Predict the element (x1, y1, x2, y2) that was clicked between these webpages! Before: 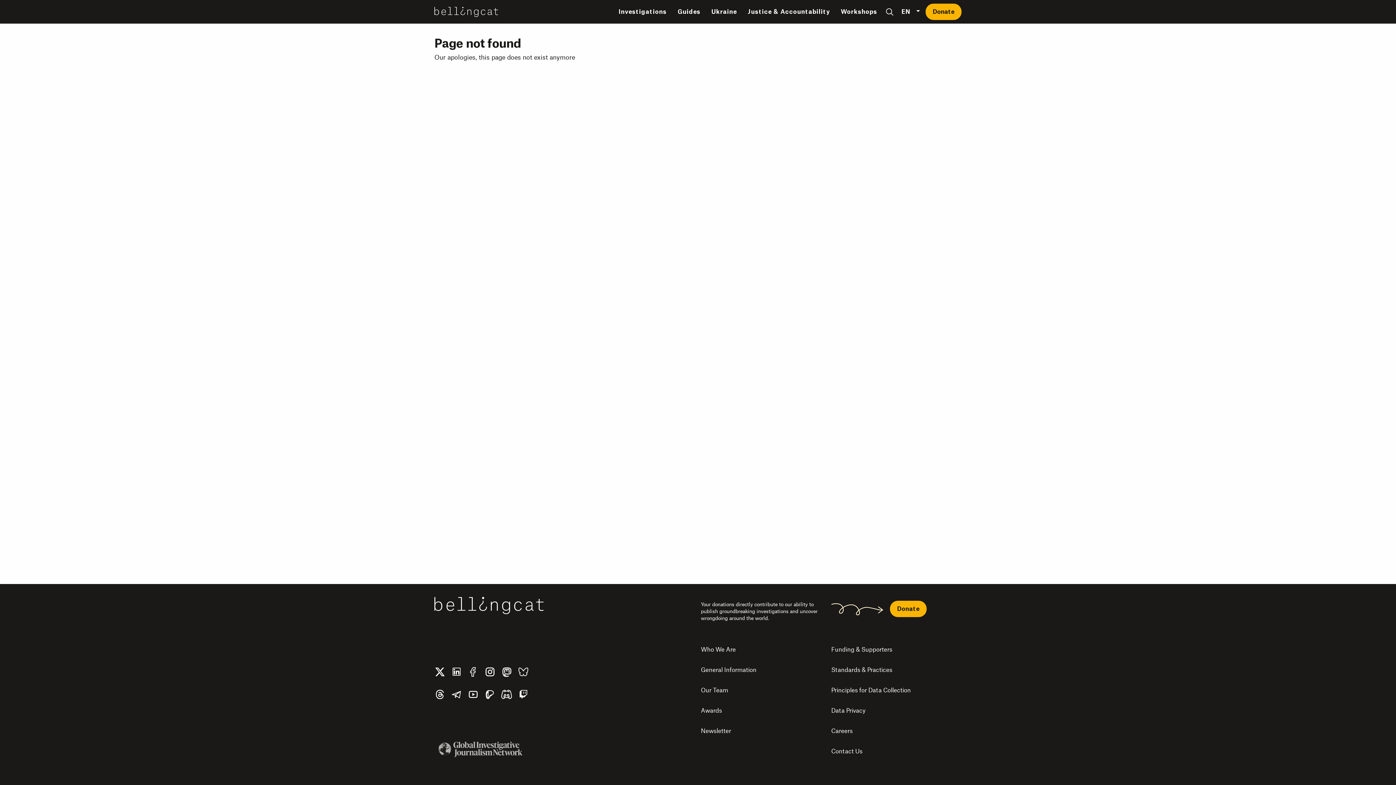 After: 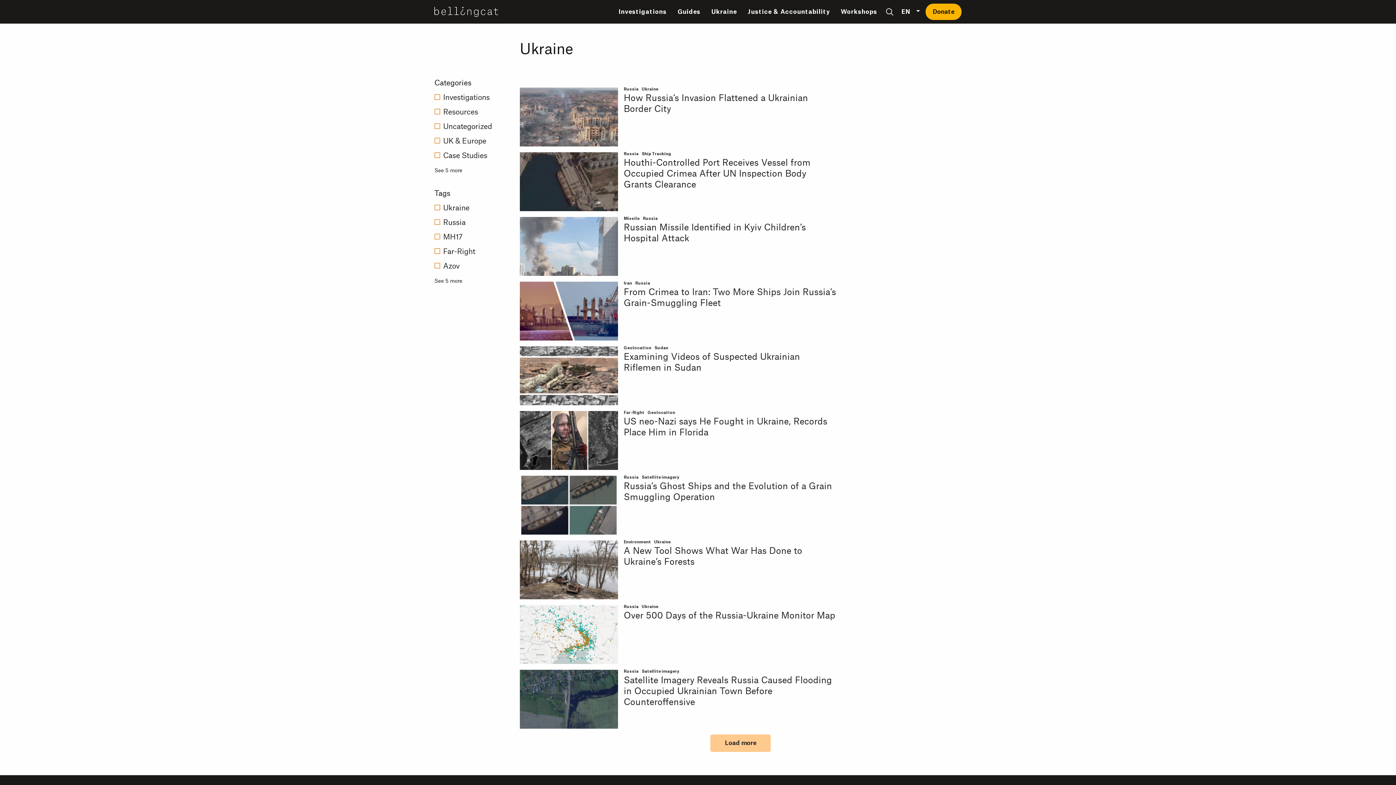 Action: bbox: (711, 8, 737, 14) label: Ukraine